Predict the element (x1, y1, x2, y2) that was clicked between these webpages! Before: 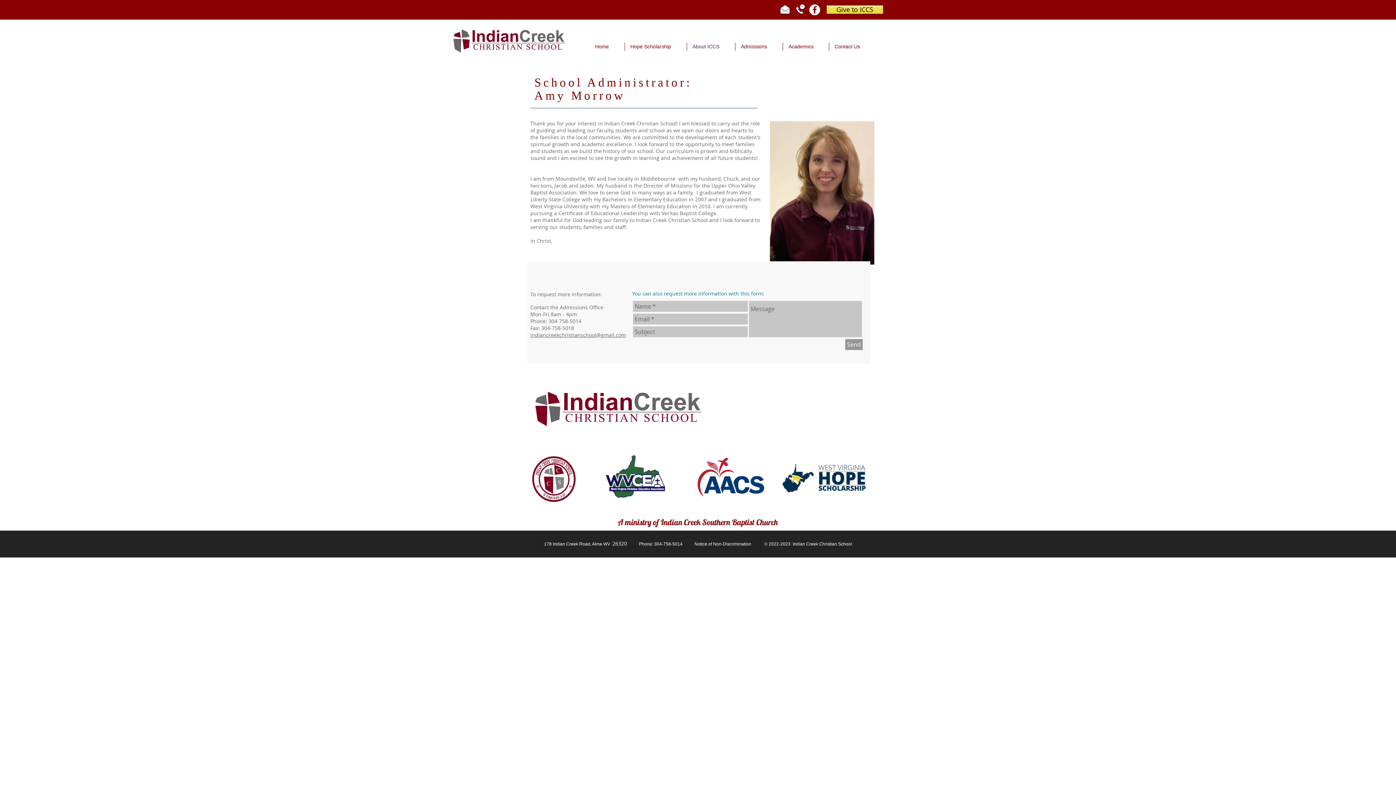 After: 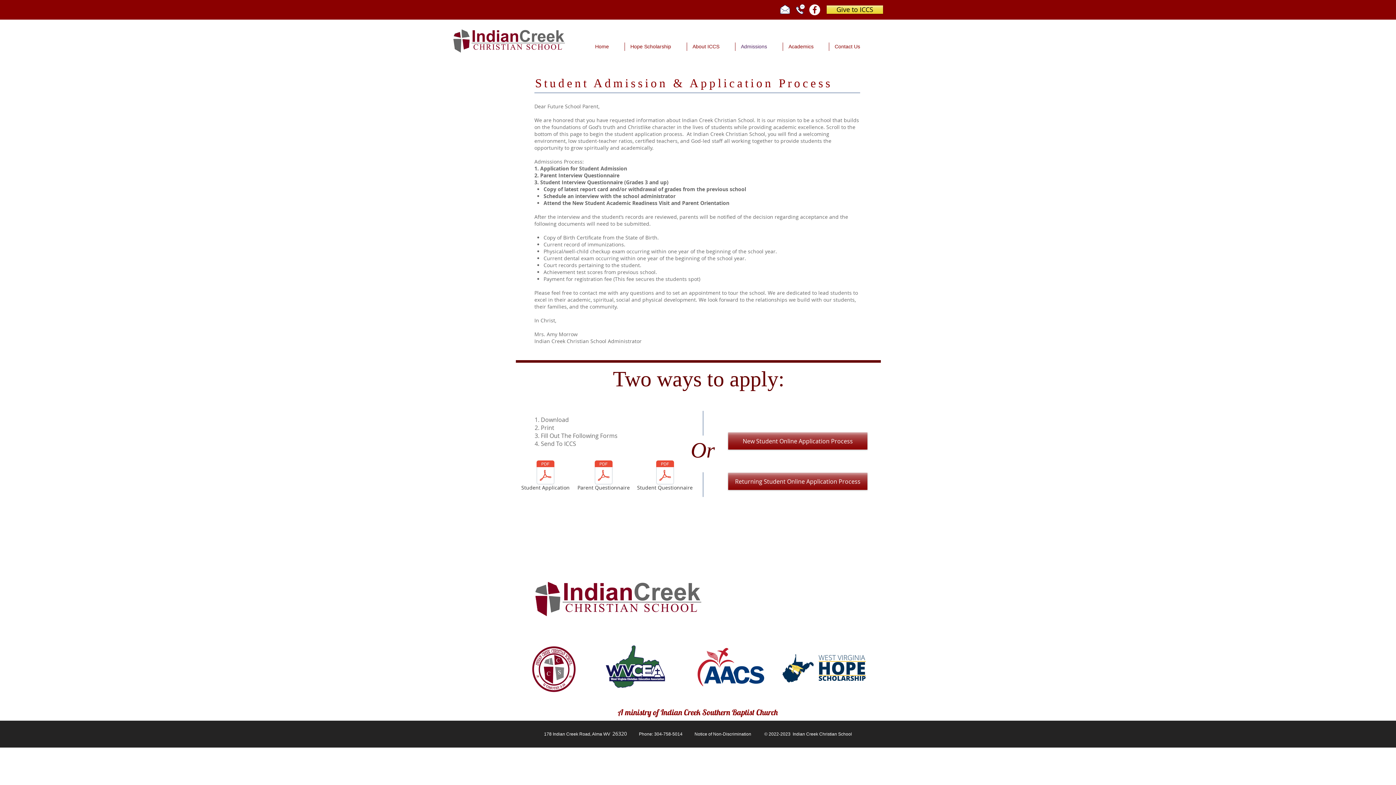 Action: bbox: (735, 42, 782, 50) label: Admissions